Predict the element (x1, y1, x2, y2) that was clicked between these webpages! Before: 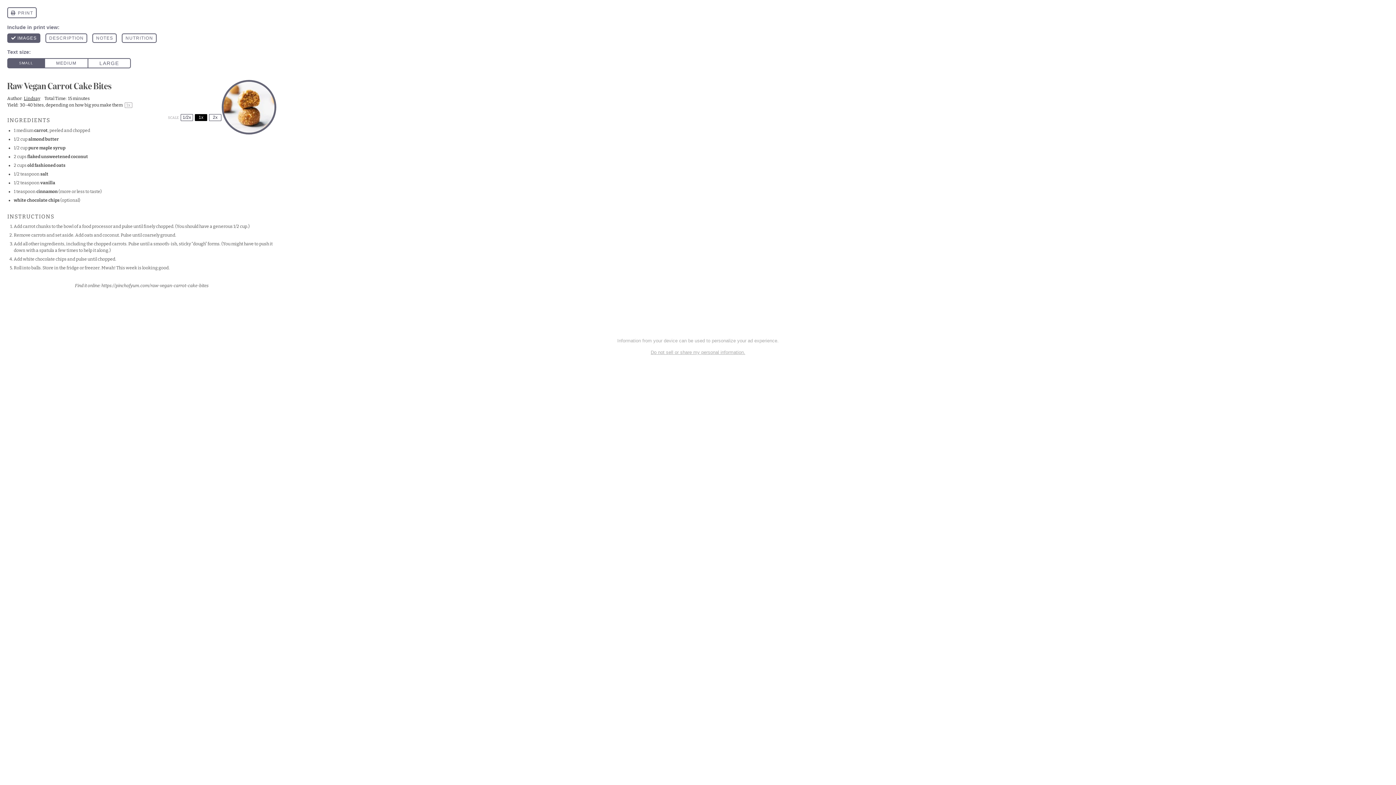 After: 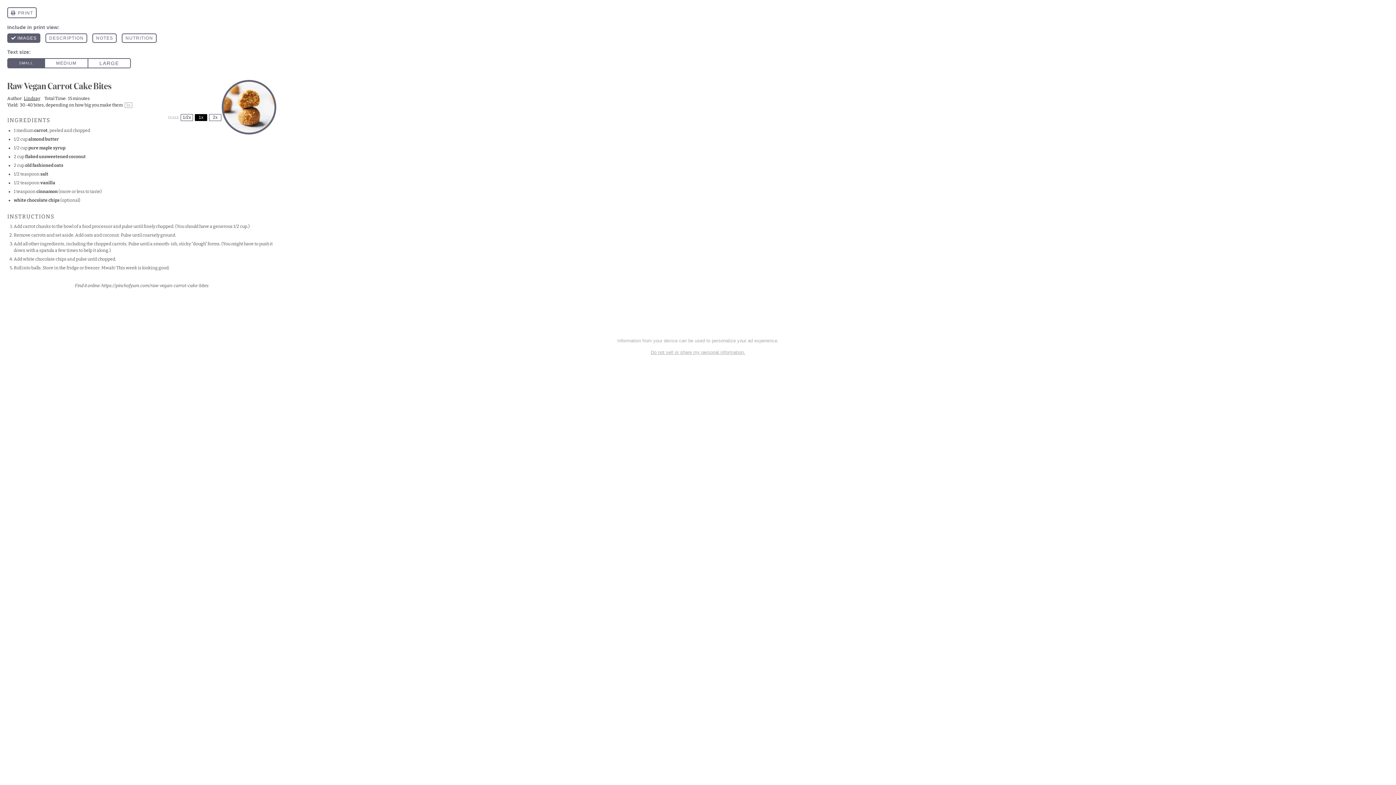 Action: label: 1x bbox: (194, 114, 207, 121)